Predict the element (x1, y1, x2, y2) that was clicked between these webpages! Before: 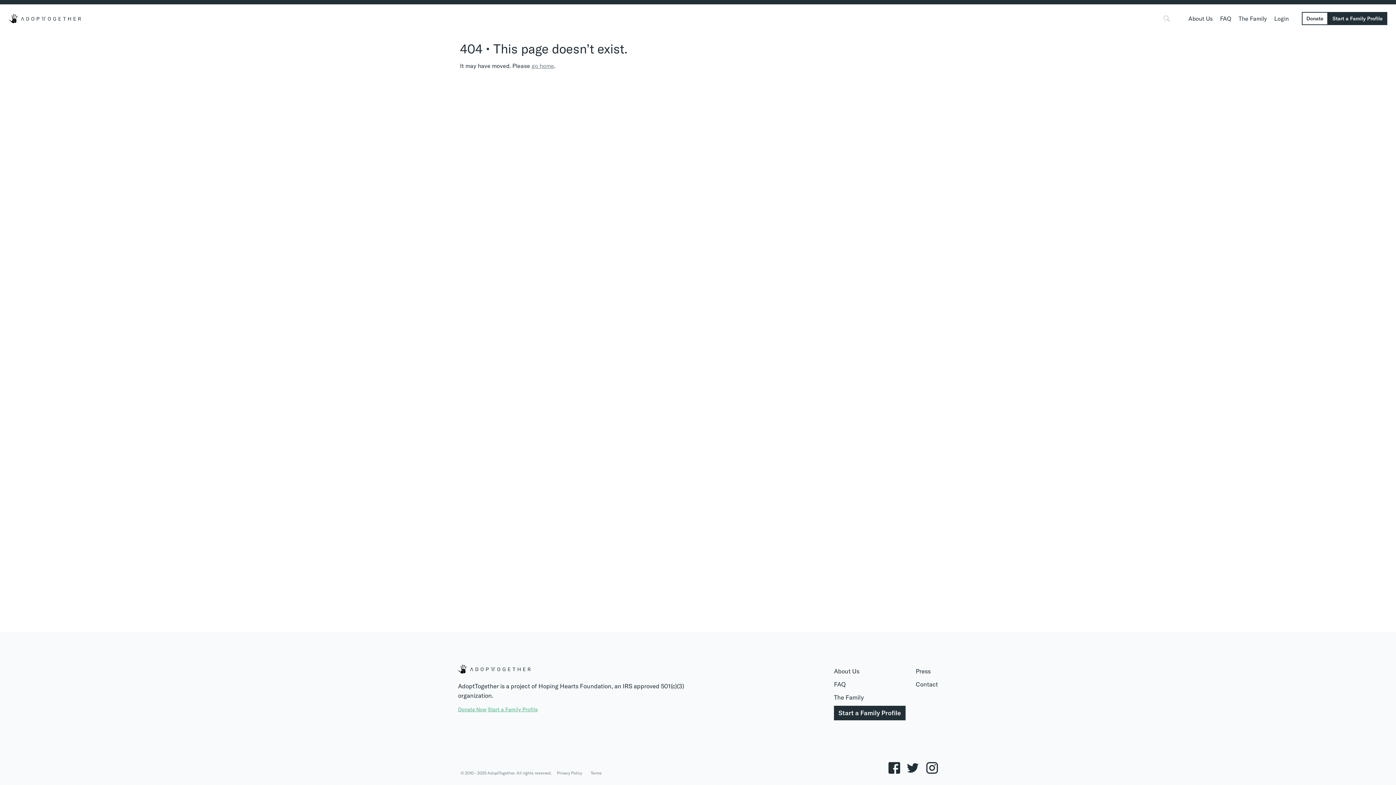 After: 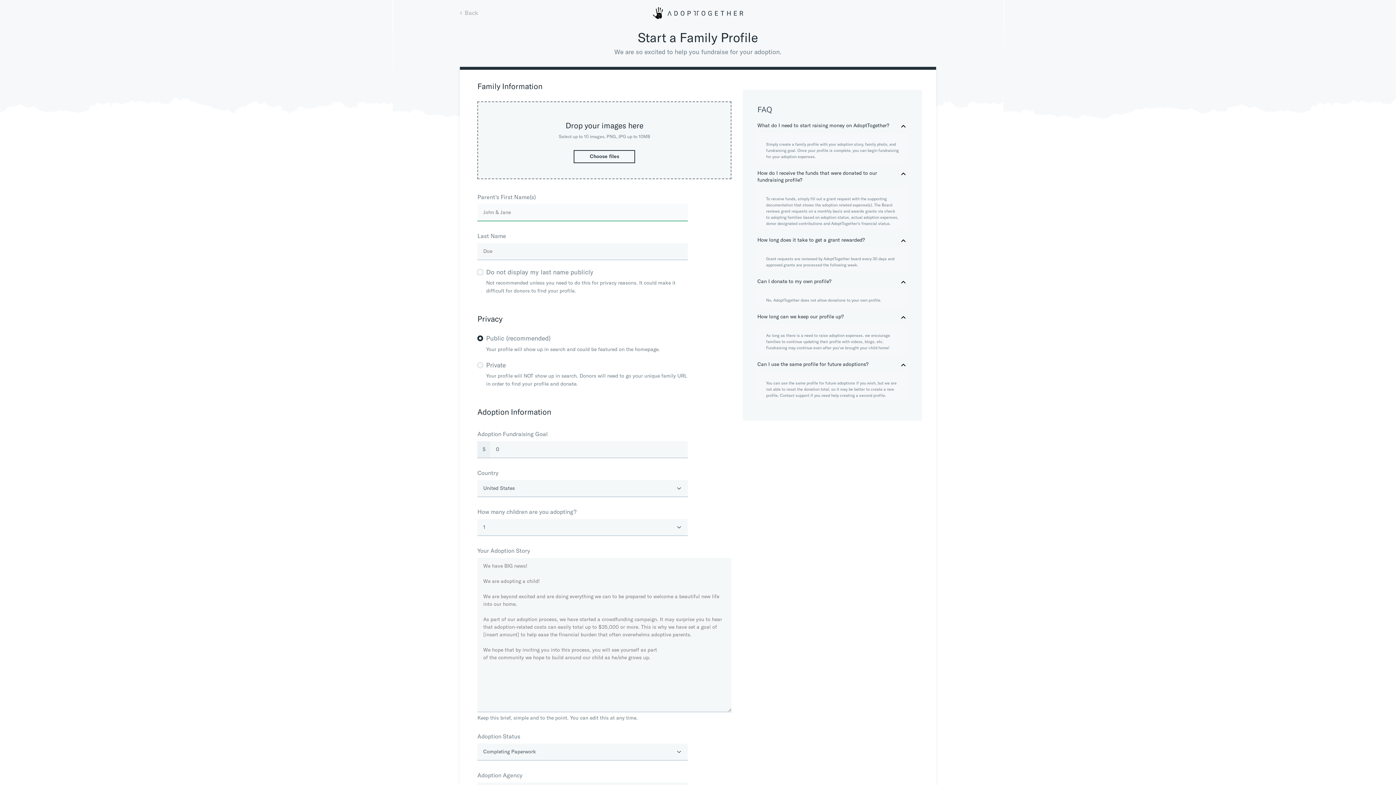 Action: bbox: (1328, 12, 1387, 25) label: Start a Family Profile